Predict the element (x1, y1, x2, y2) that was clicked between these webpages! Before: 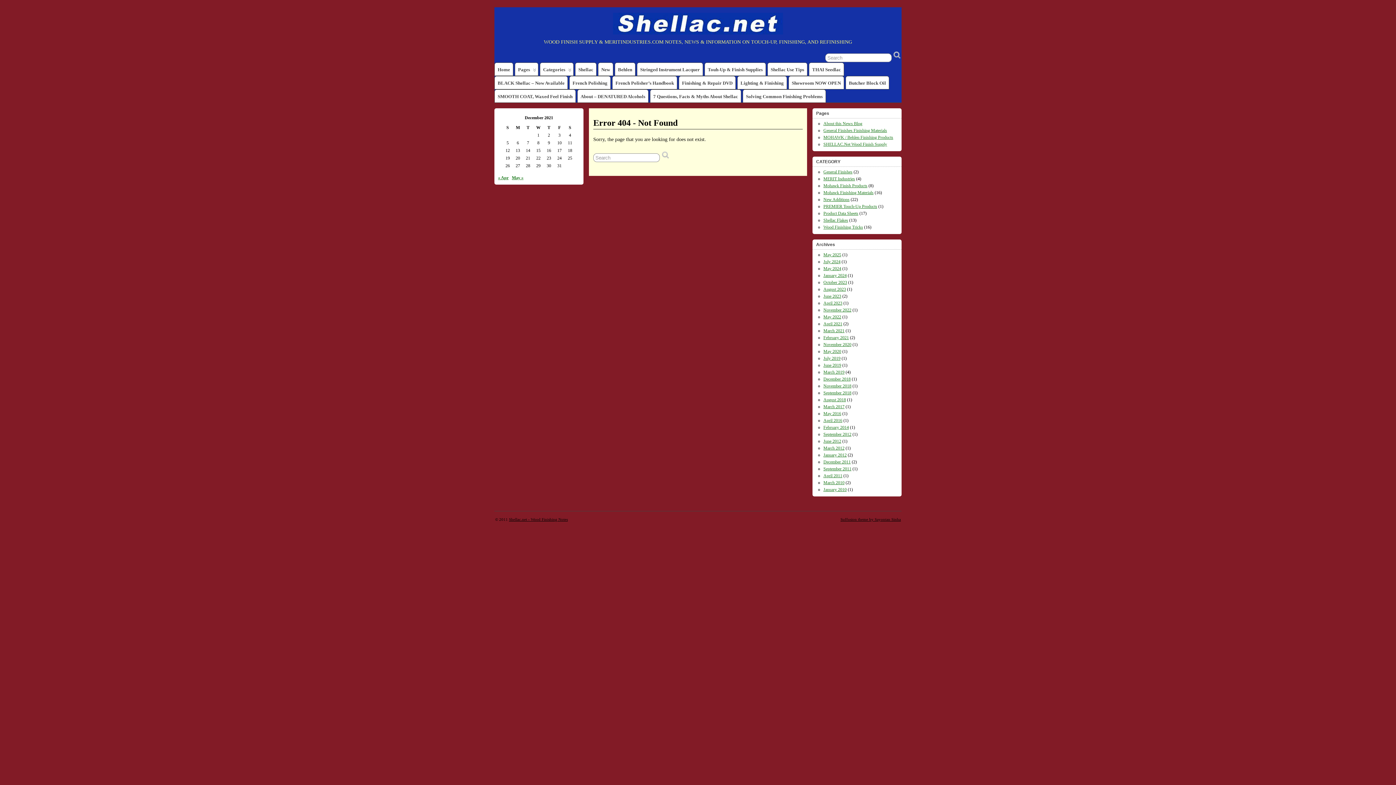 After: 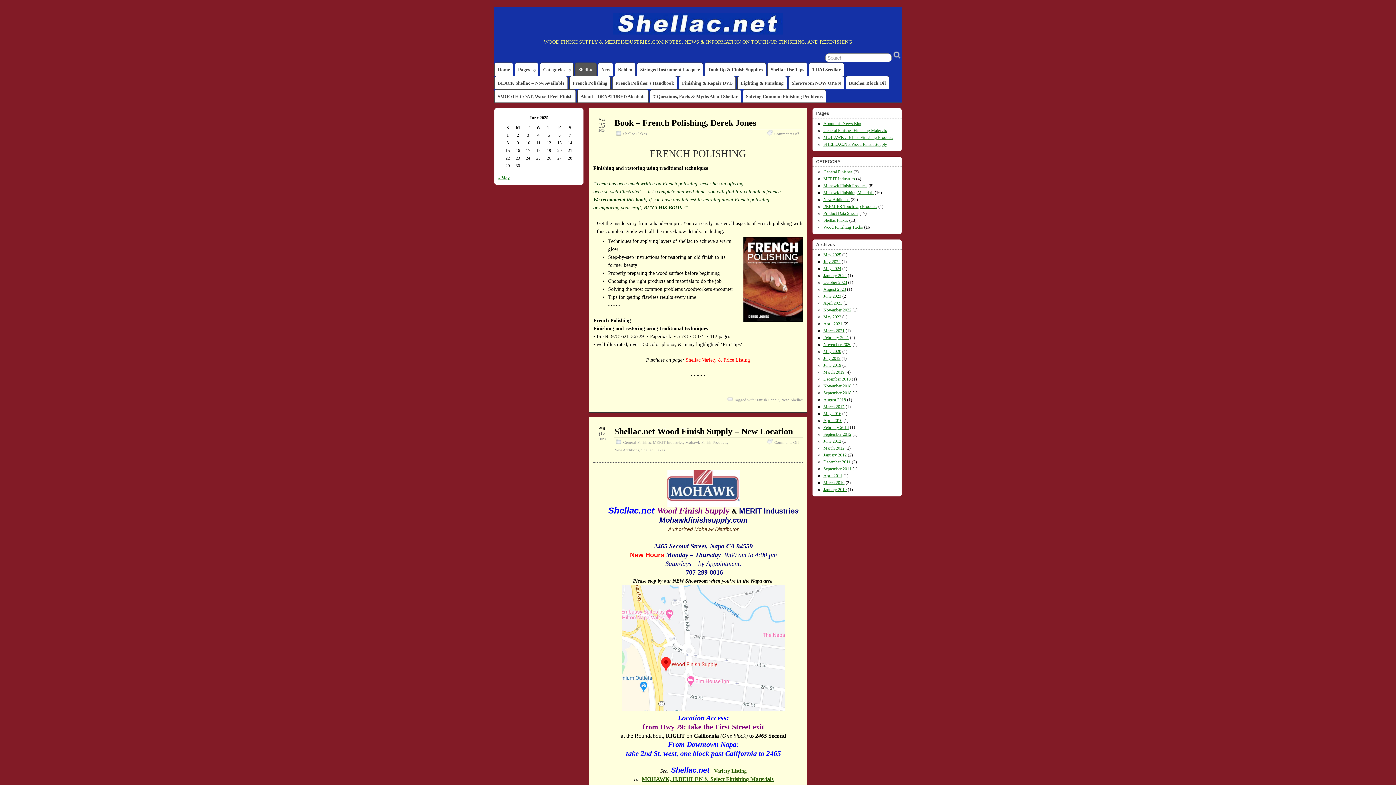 Action: bbox: (575, 62, 596, 75) label: Shellac